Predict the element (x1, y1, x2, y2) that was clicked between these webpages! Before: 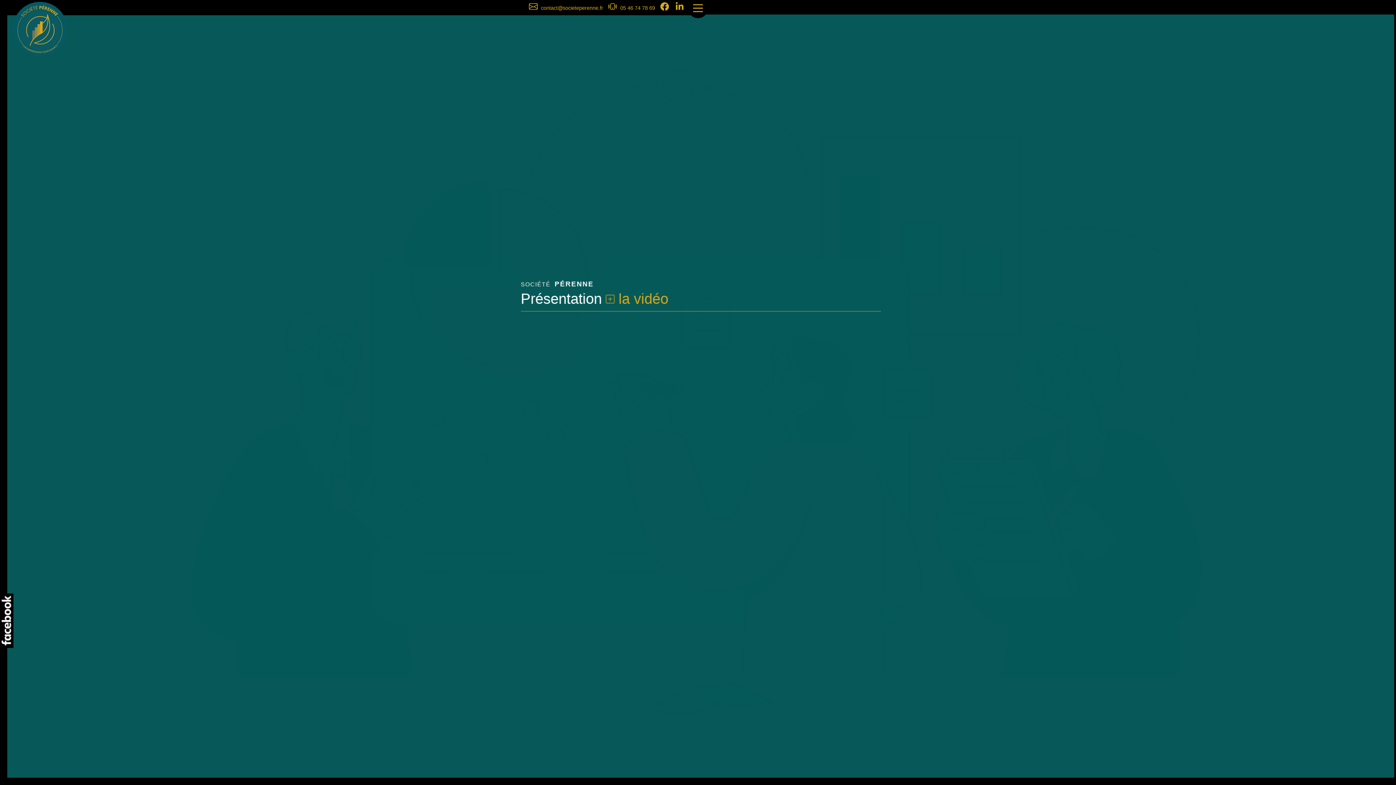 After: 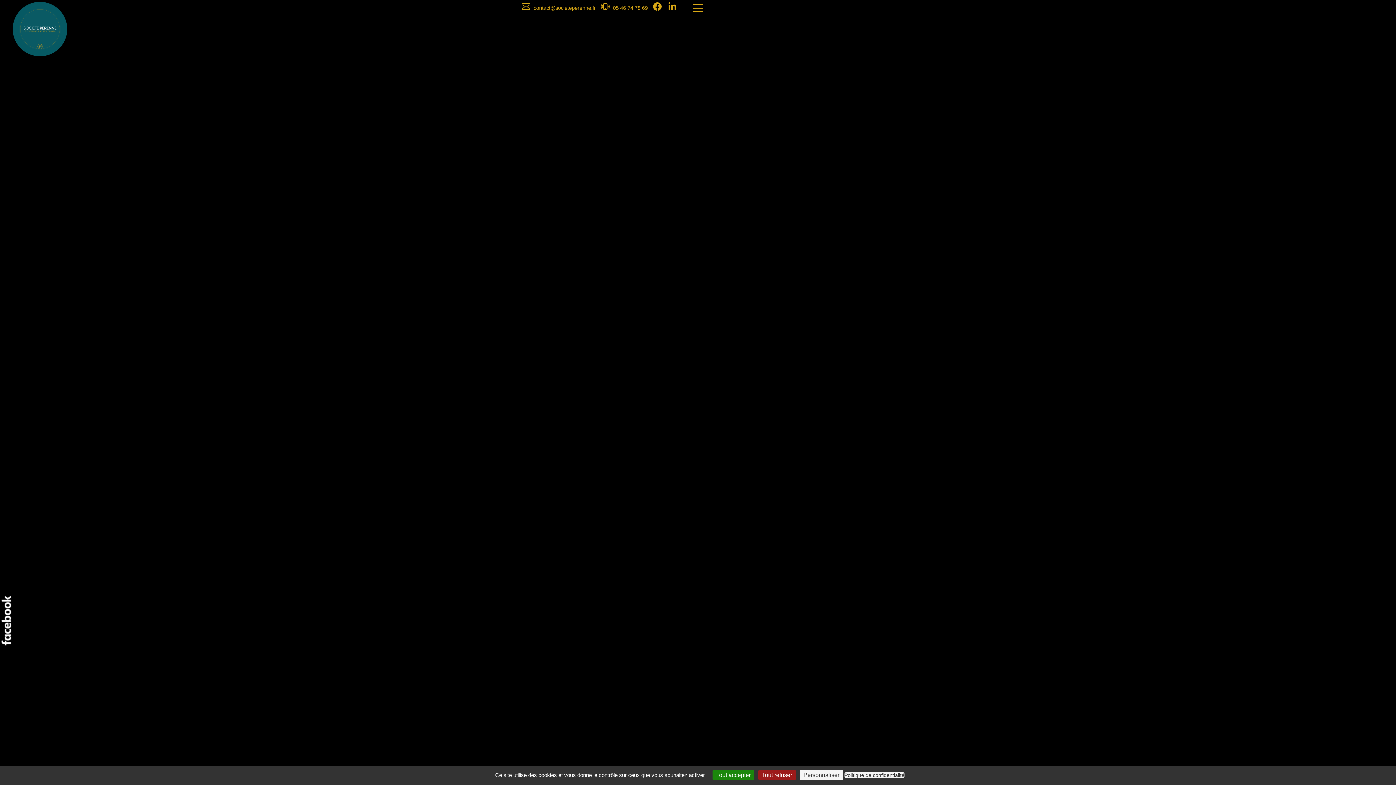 Action: bbox: (12, 1, 67, 56)